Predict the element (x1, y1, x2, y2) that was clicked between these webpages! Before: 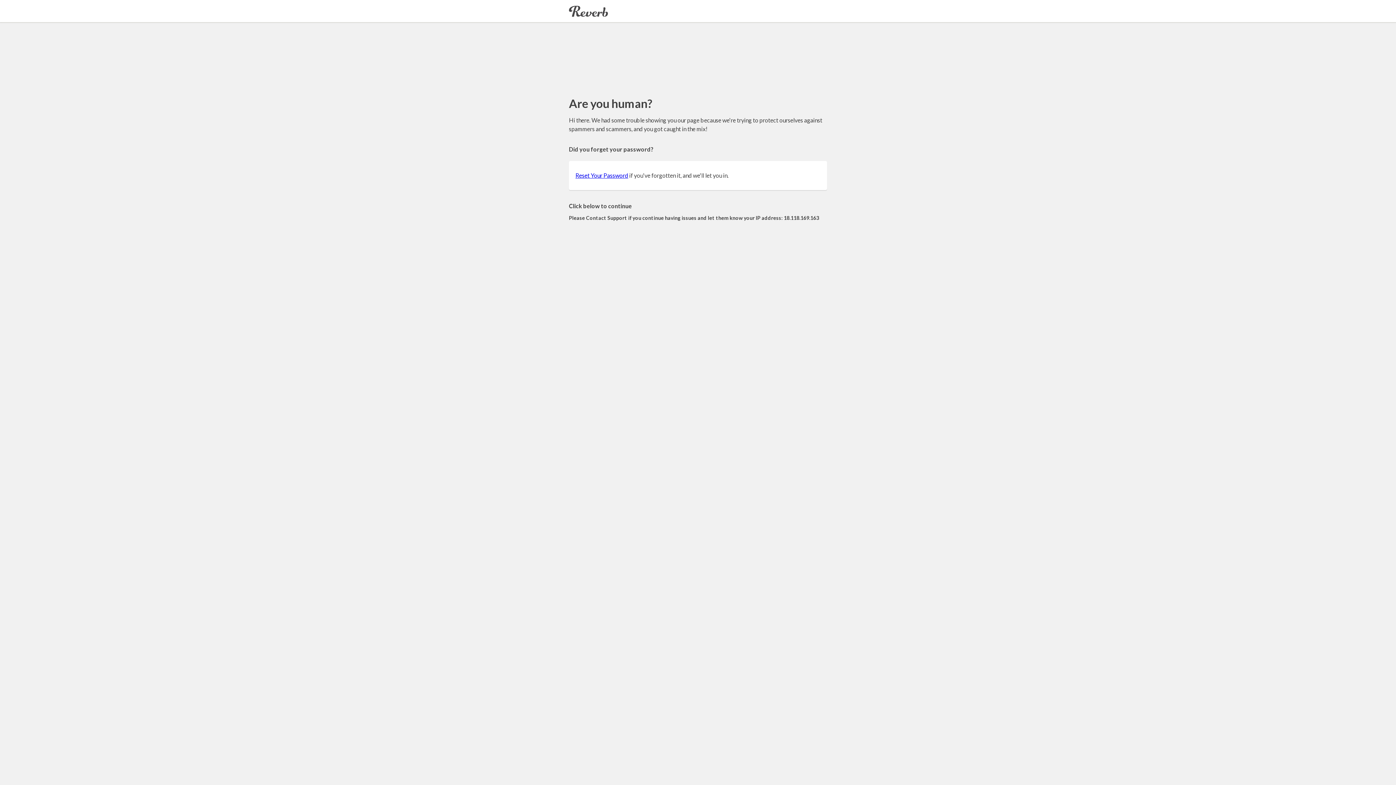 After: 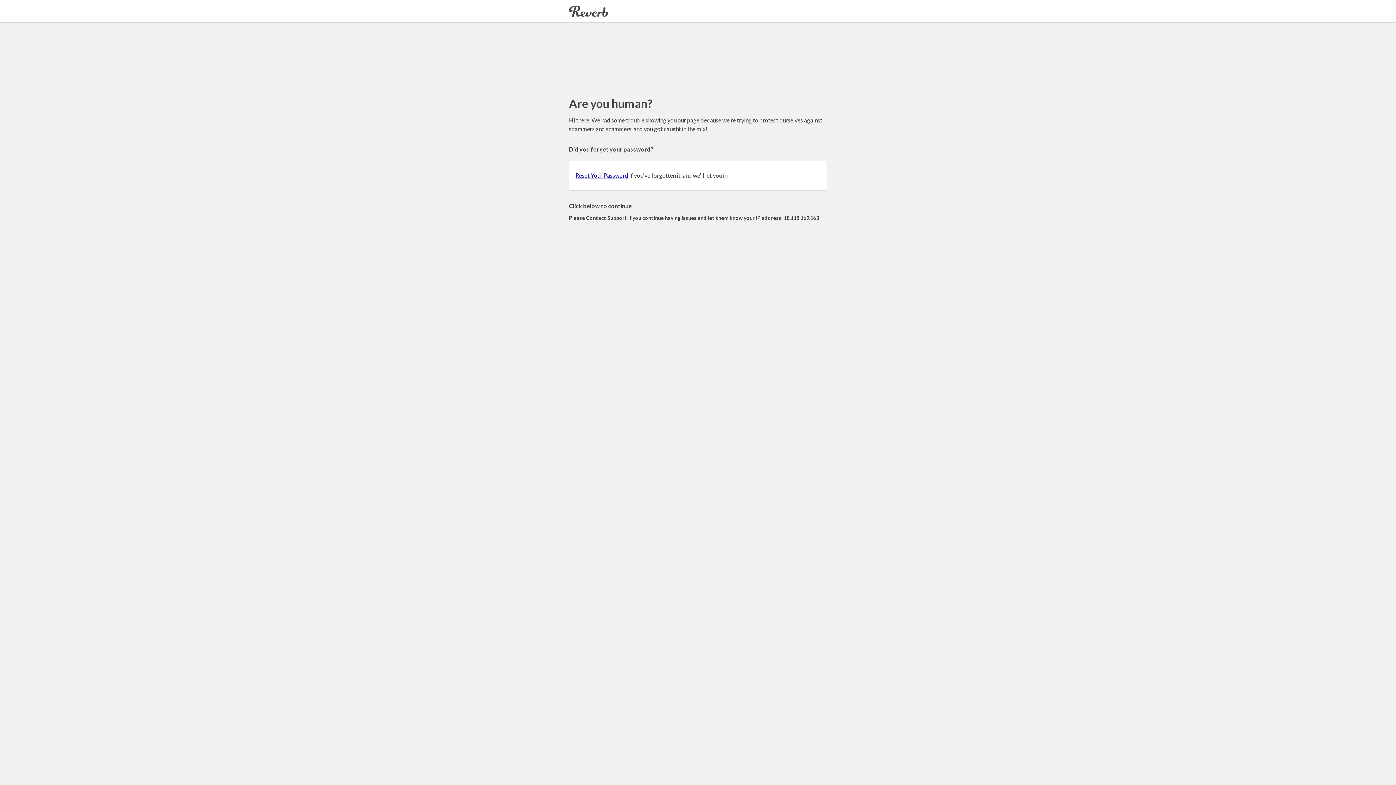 Action: bbox: (575, 172, 628, 178) label: Reset Your Password